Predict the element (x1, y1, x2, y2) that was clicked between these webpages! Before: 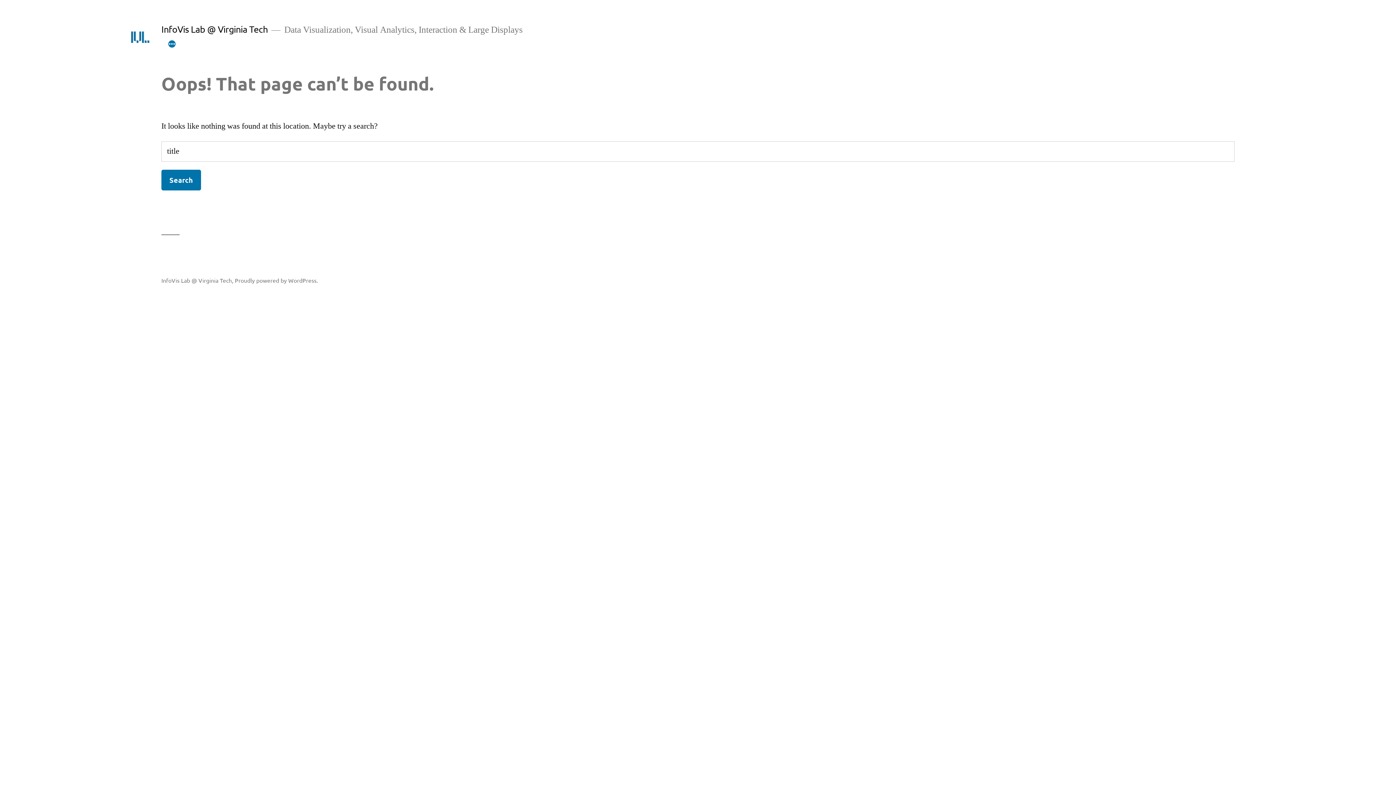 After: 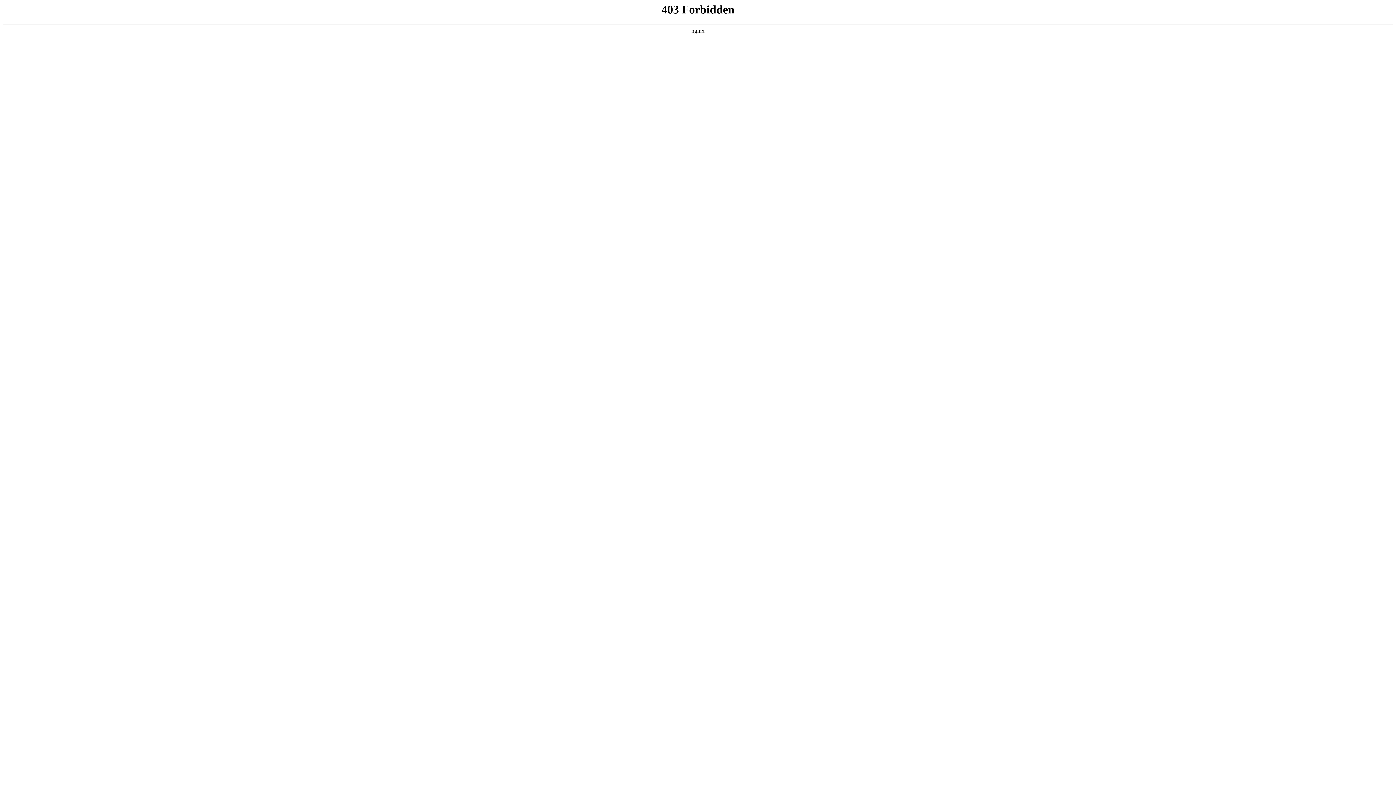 Action: label: Proudly powered by WordPress. bbox: (234, 276, 318, 283)